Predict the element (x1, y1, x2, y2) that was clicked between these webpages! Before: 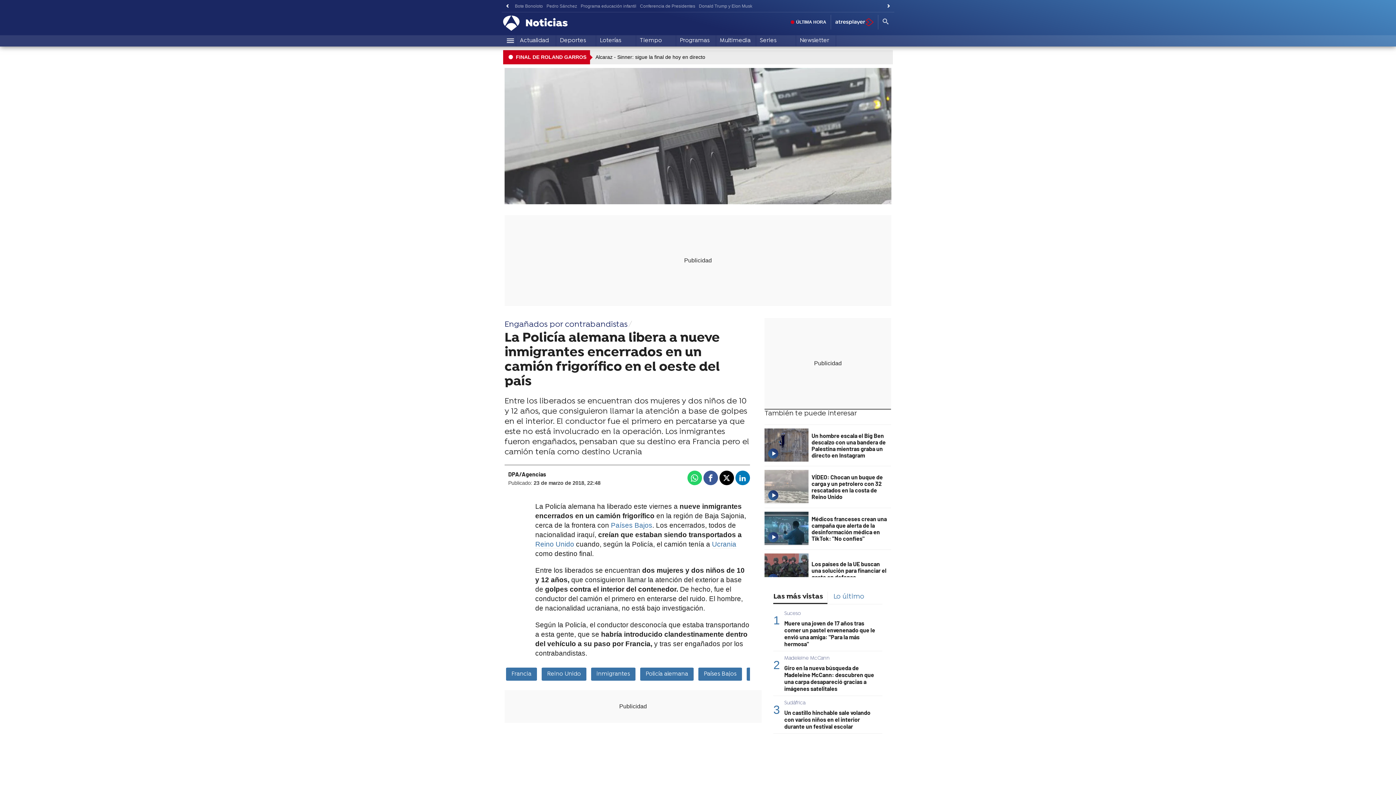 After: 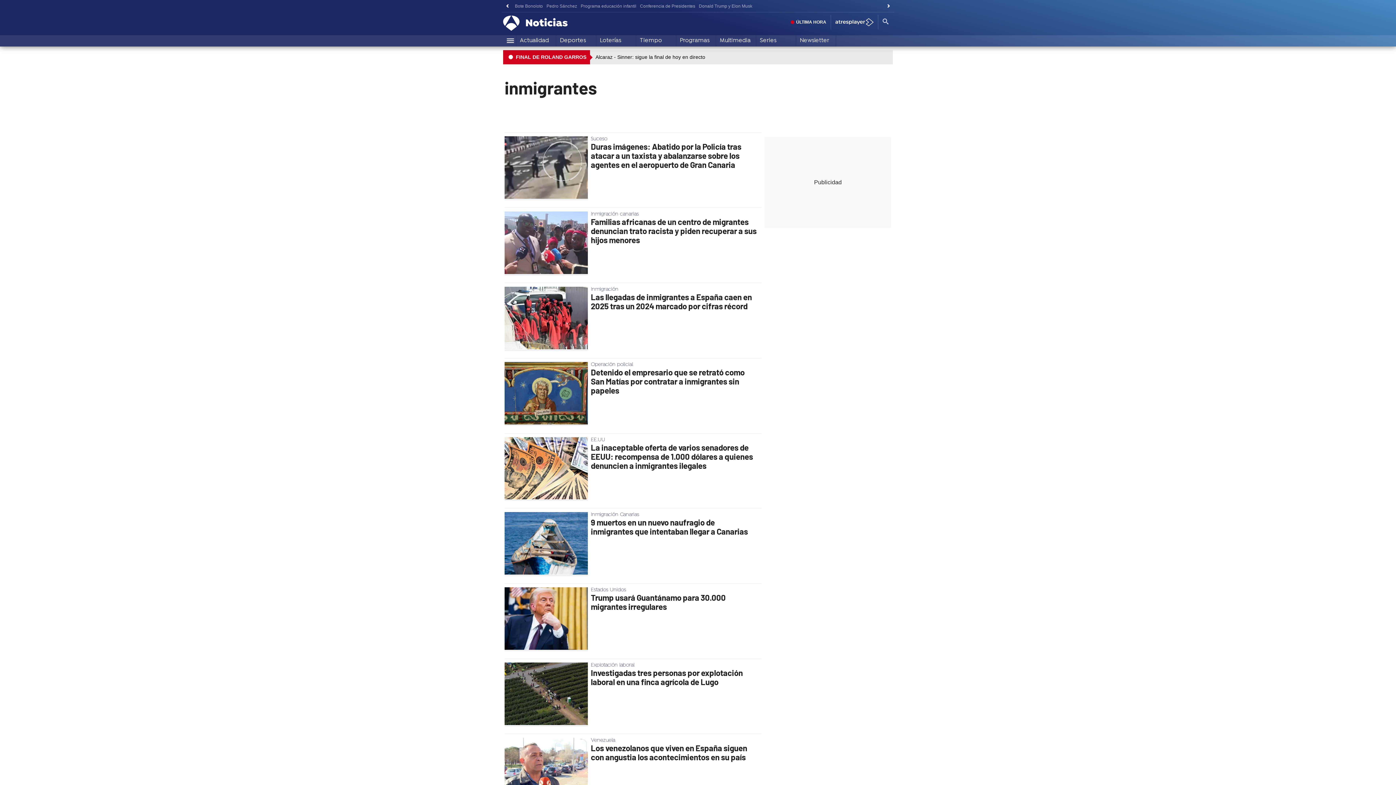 Action: label: inmigrantes bbox: (589, 665, 637, 683)